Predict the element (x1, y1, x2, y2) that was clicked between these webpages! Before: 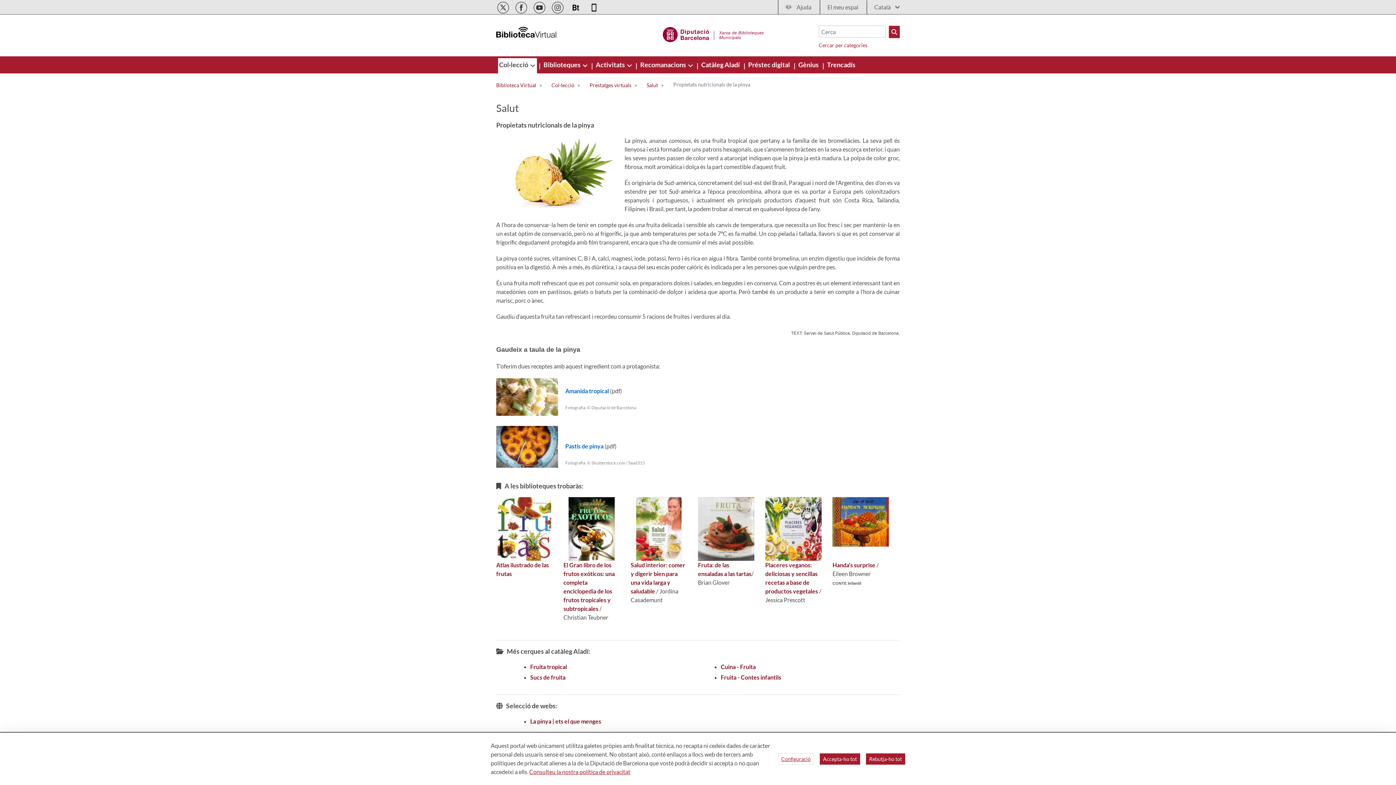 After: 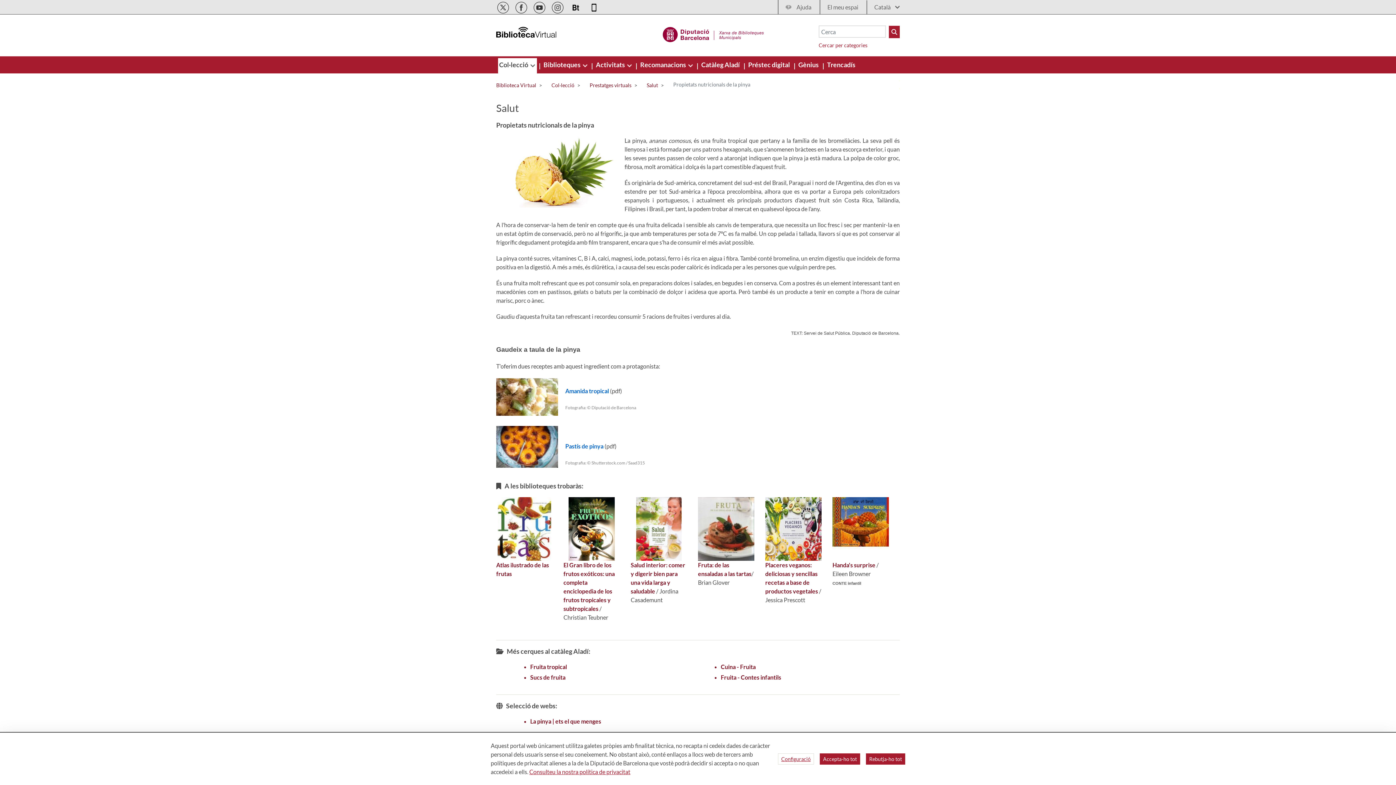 Action: bbox: (569, 2, 584, 10) label:   